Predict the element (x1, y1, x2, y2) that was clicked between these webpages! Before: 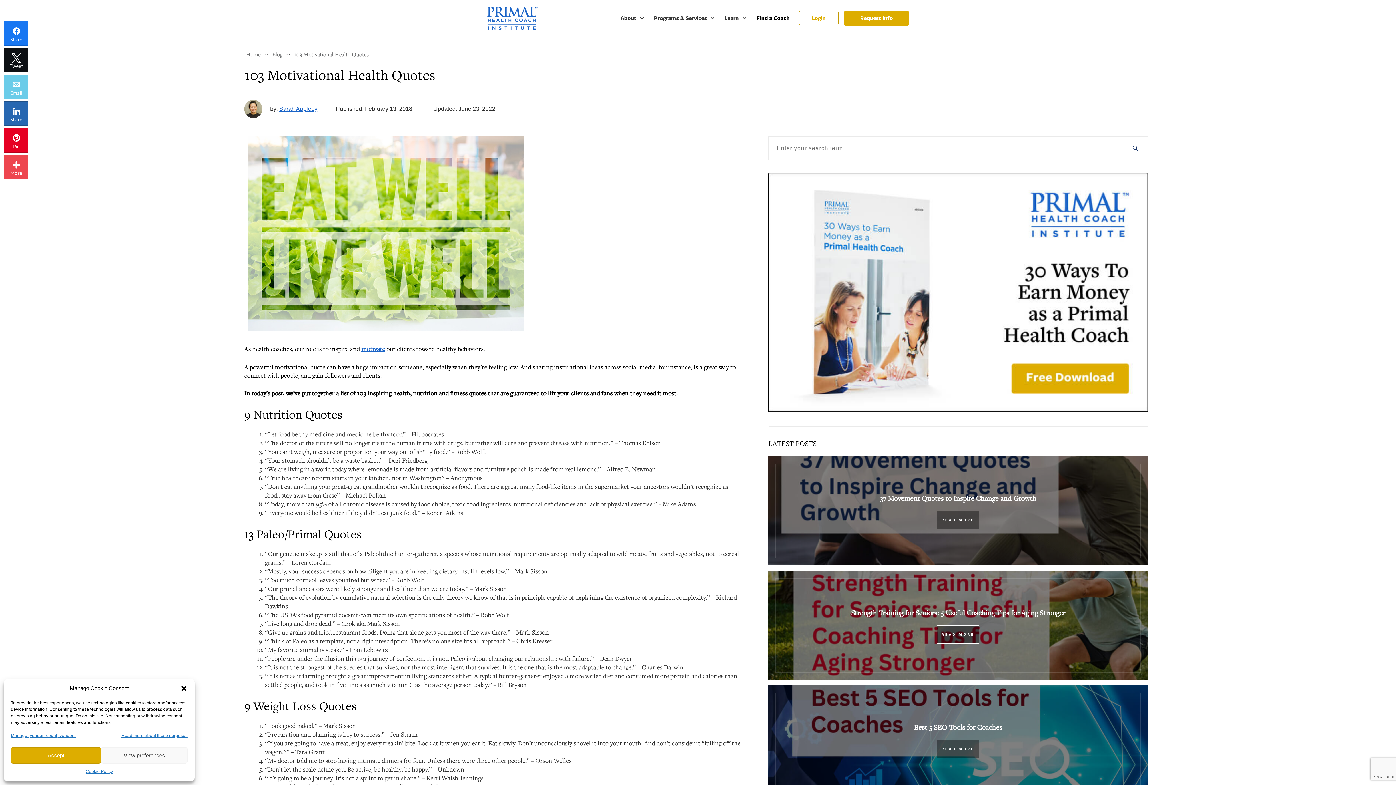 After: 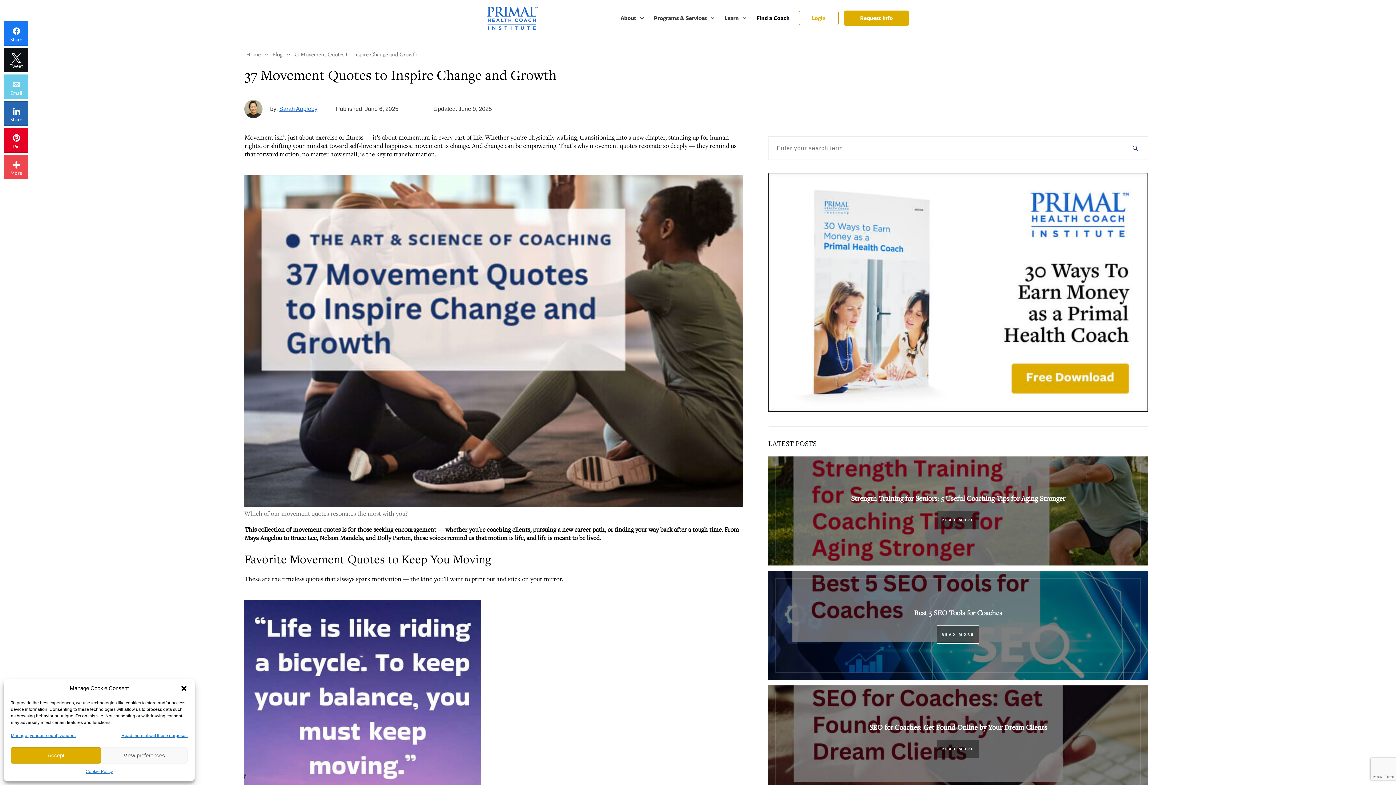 Action: bbox: (937, 511, 979, 529) label: READ MORE